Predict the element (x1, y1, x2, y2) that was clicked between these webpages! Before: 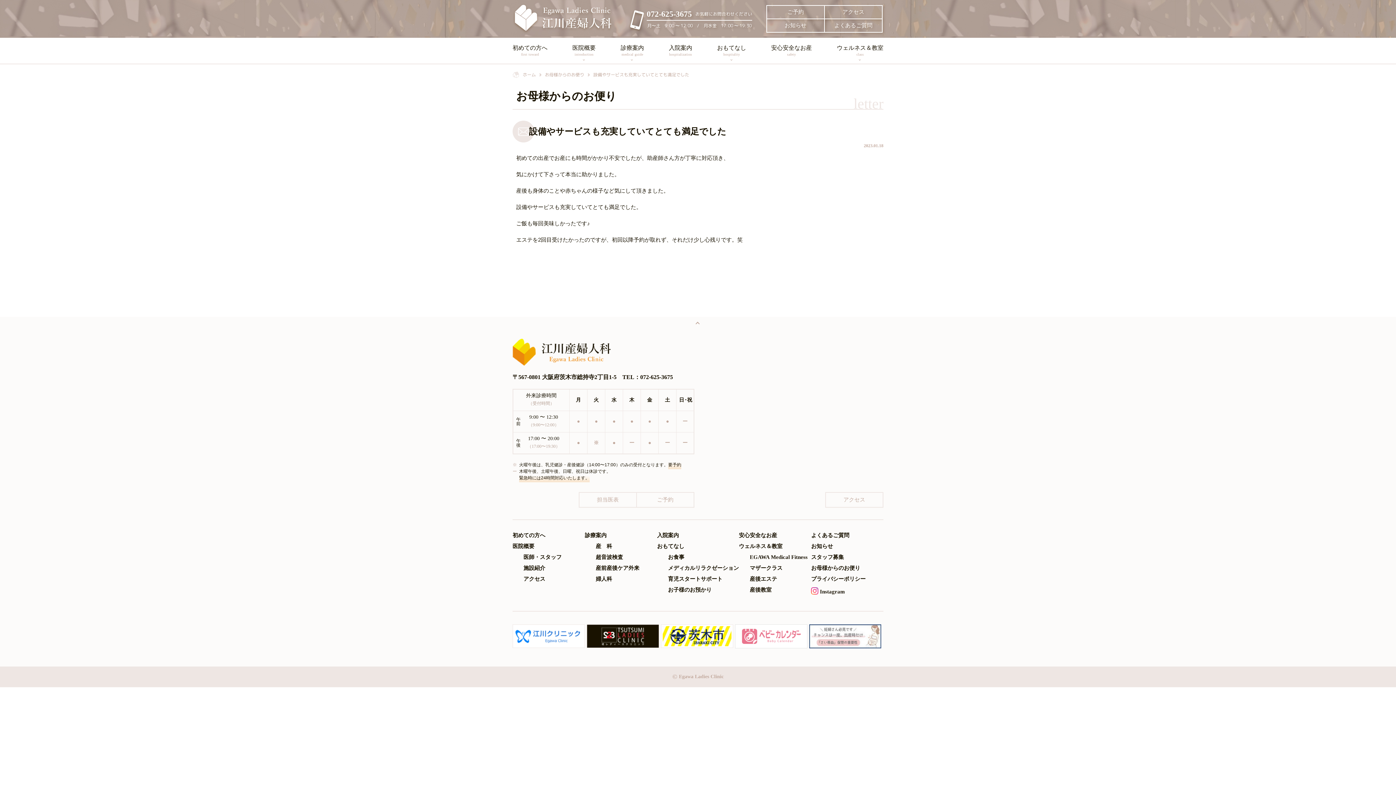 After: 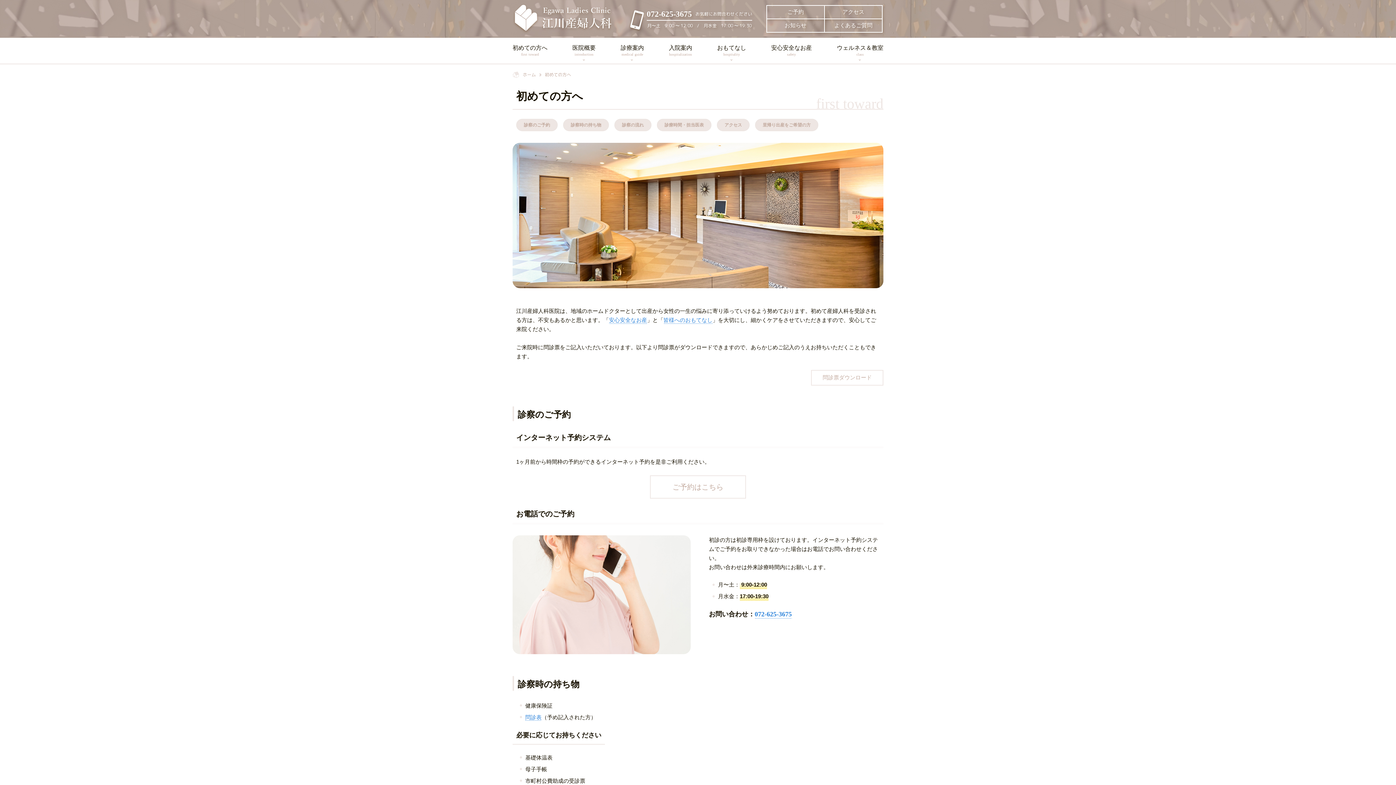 Action: label: 初めての方へ
first toward bbox: (512, 37, 547, 63)